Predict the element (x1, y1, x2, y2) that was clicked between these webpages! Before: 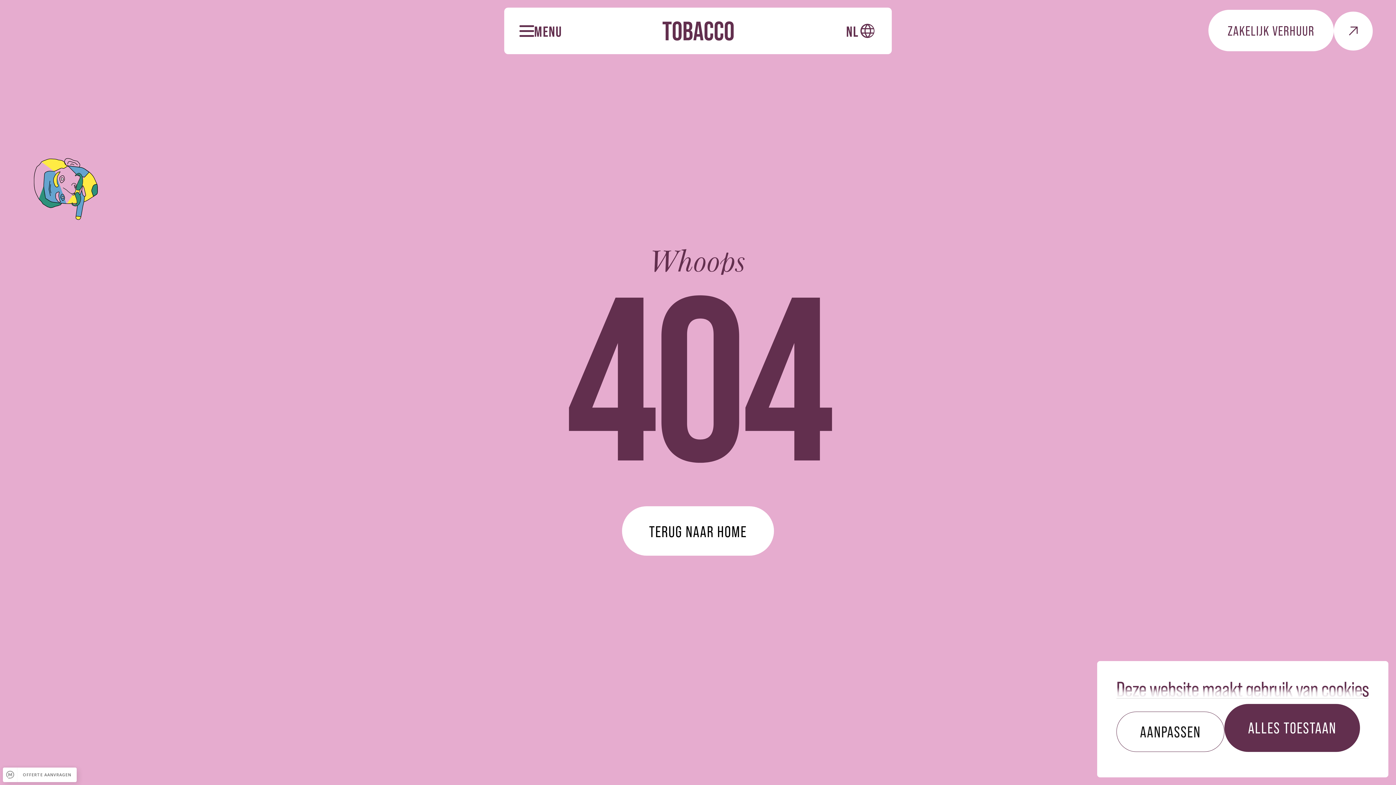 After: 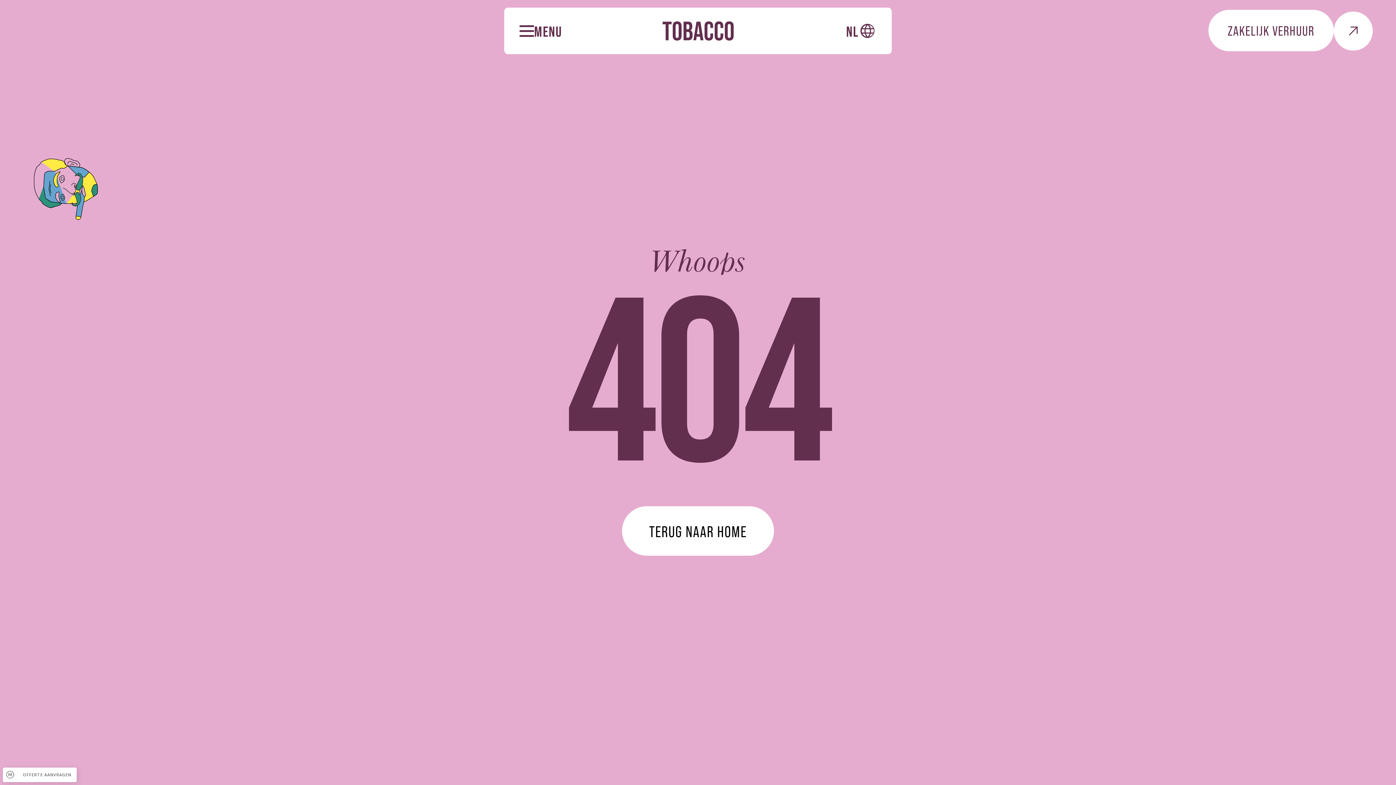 Action: label: ALLES TOESTAAN bbox: (1224, 704, 1360, 752)